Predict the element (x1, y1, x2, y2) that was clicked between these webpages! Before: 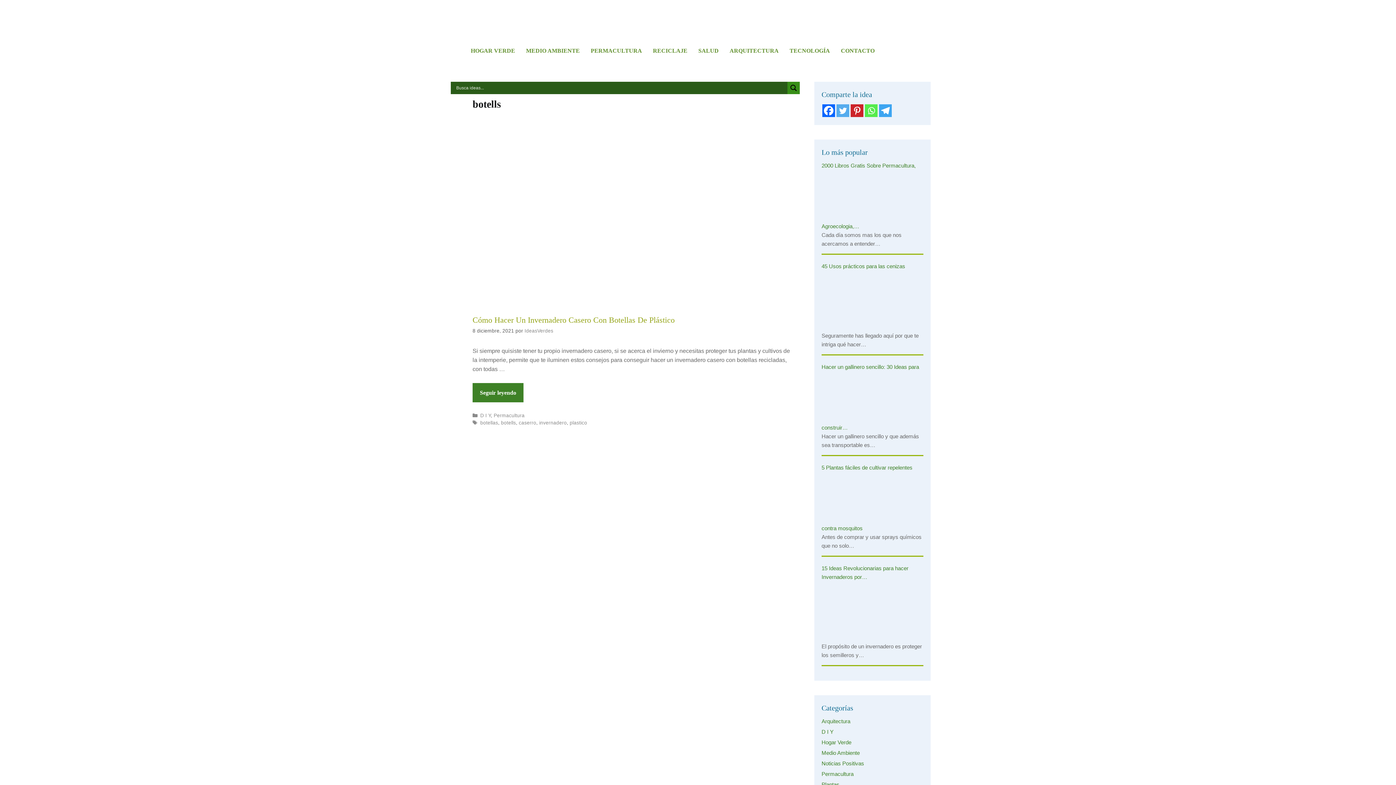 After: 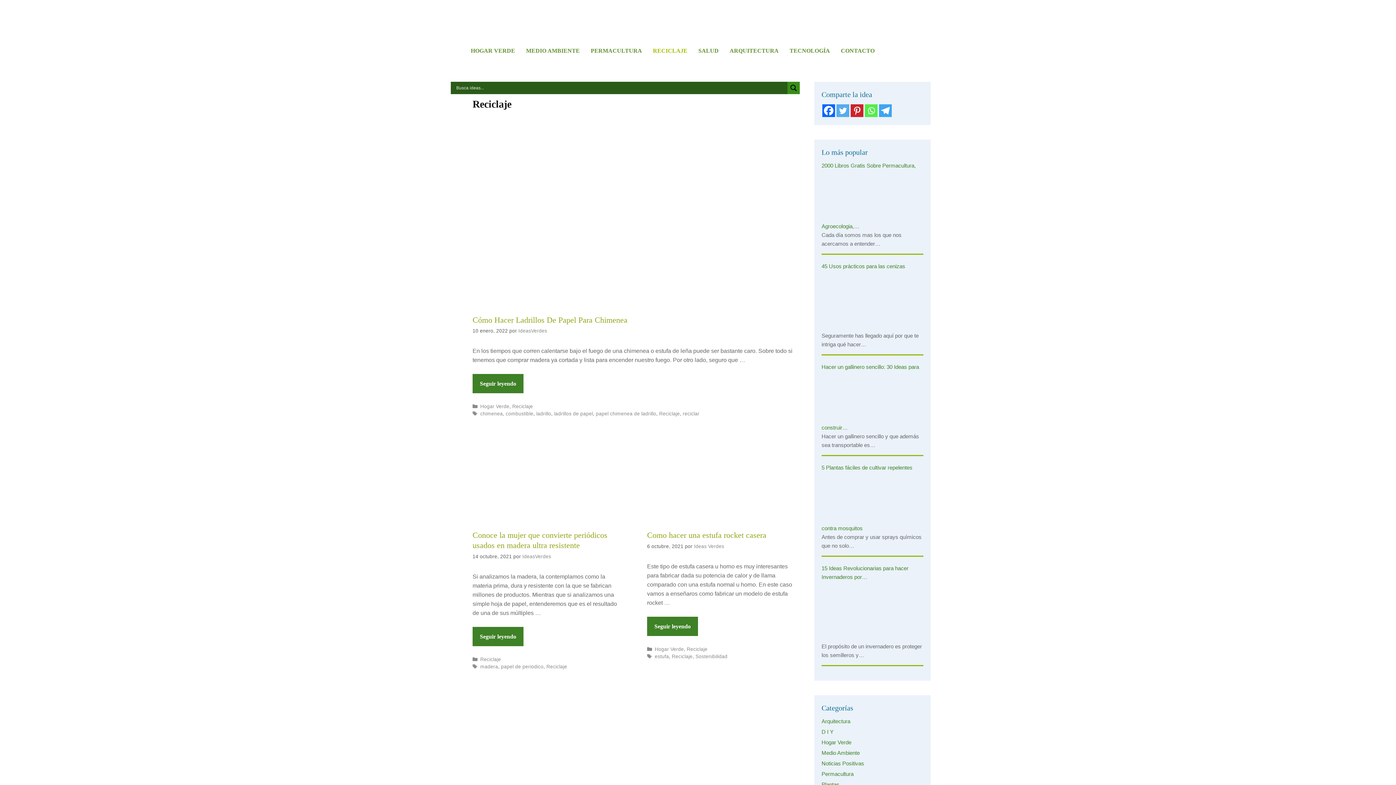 Action: bbox: (647, 41, 693, 59) label: RECICLAJE